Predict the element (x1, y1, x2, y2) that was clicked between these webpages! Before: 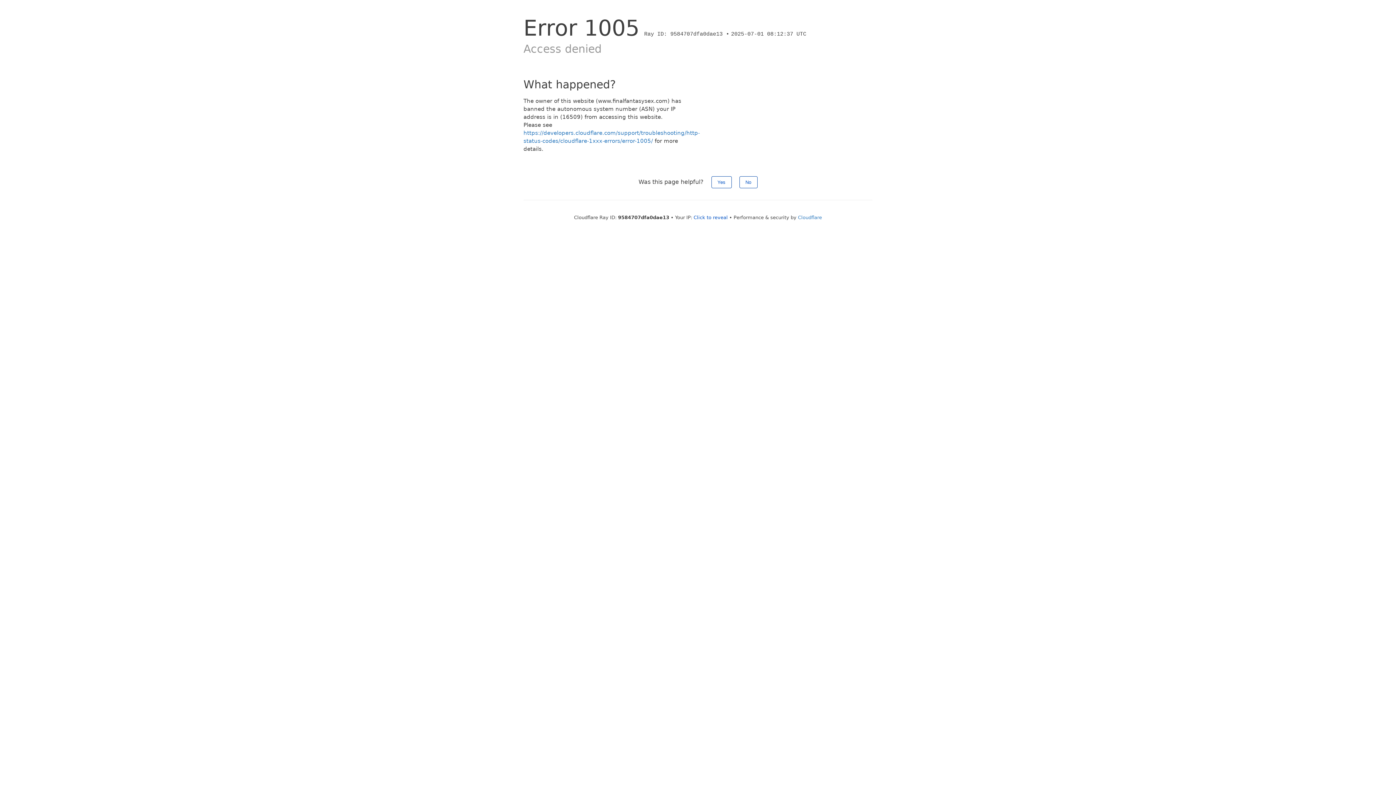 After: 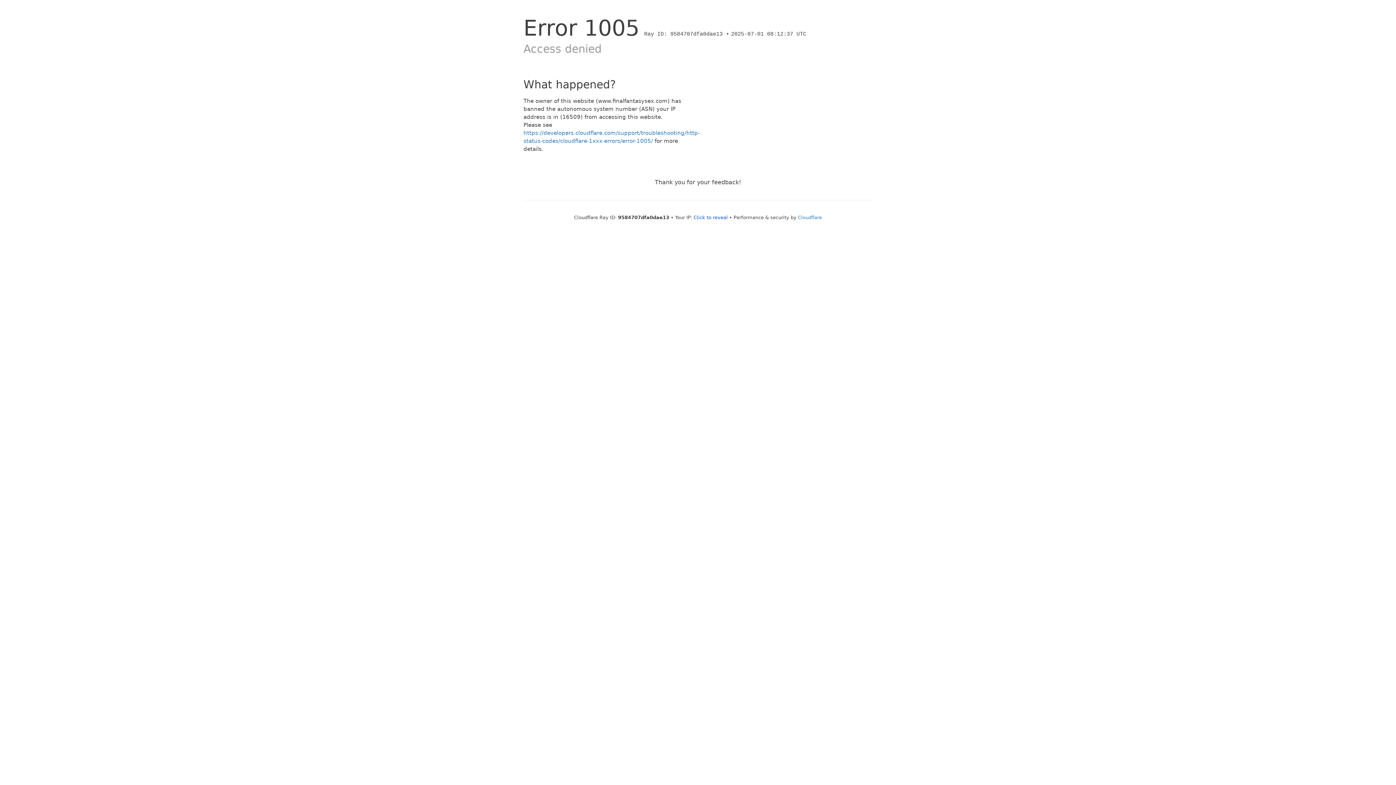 Action: bbox: (711, 176, 731, 188) label: Yes